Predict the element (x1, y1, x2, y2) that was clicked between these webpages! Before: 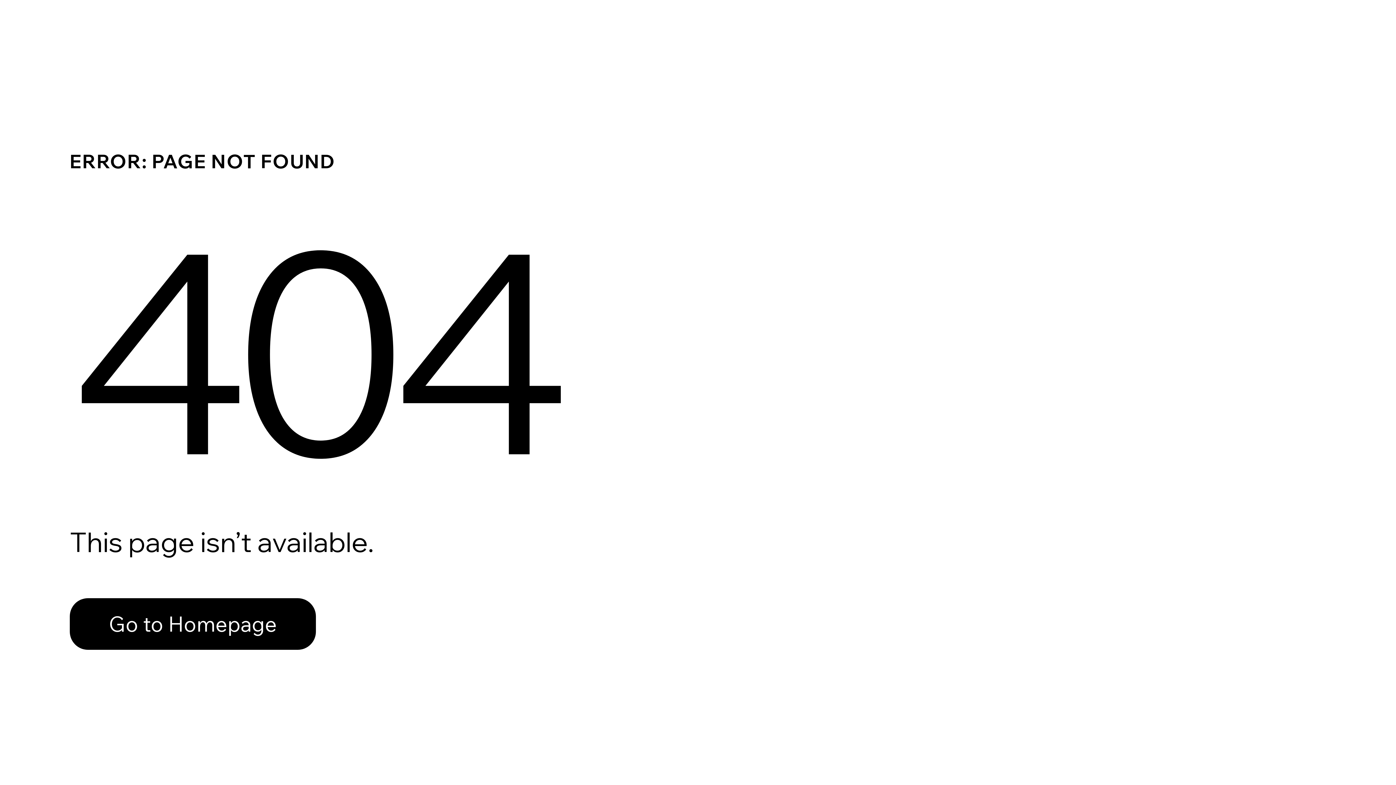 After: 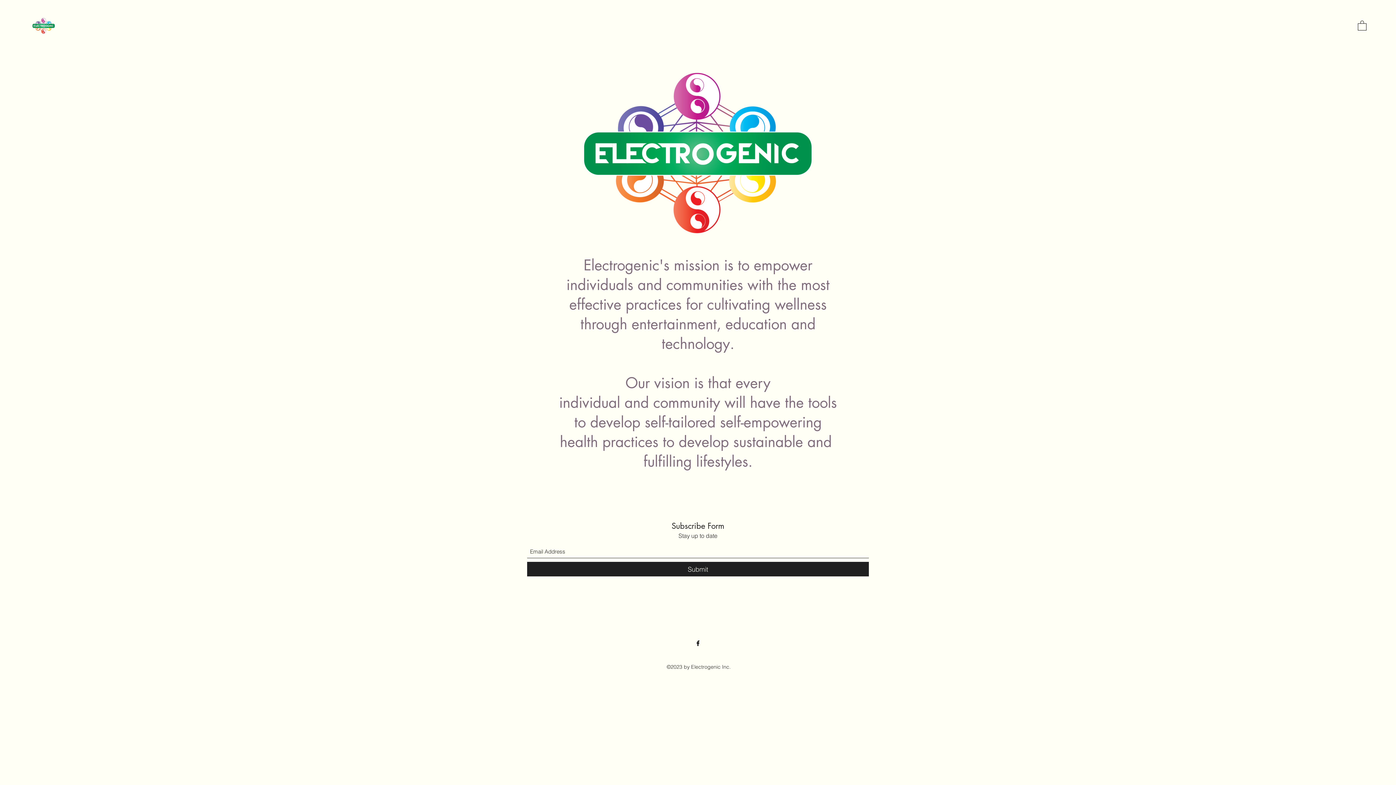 Action: label: Go to Homepage bbox: (69, 582, 768, 659)